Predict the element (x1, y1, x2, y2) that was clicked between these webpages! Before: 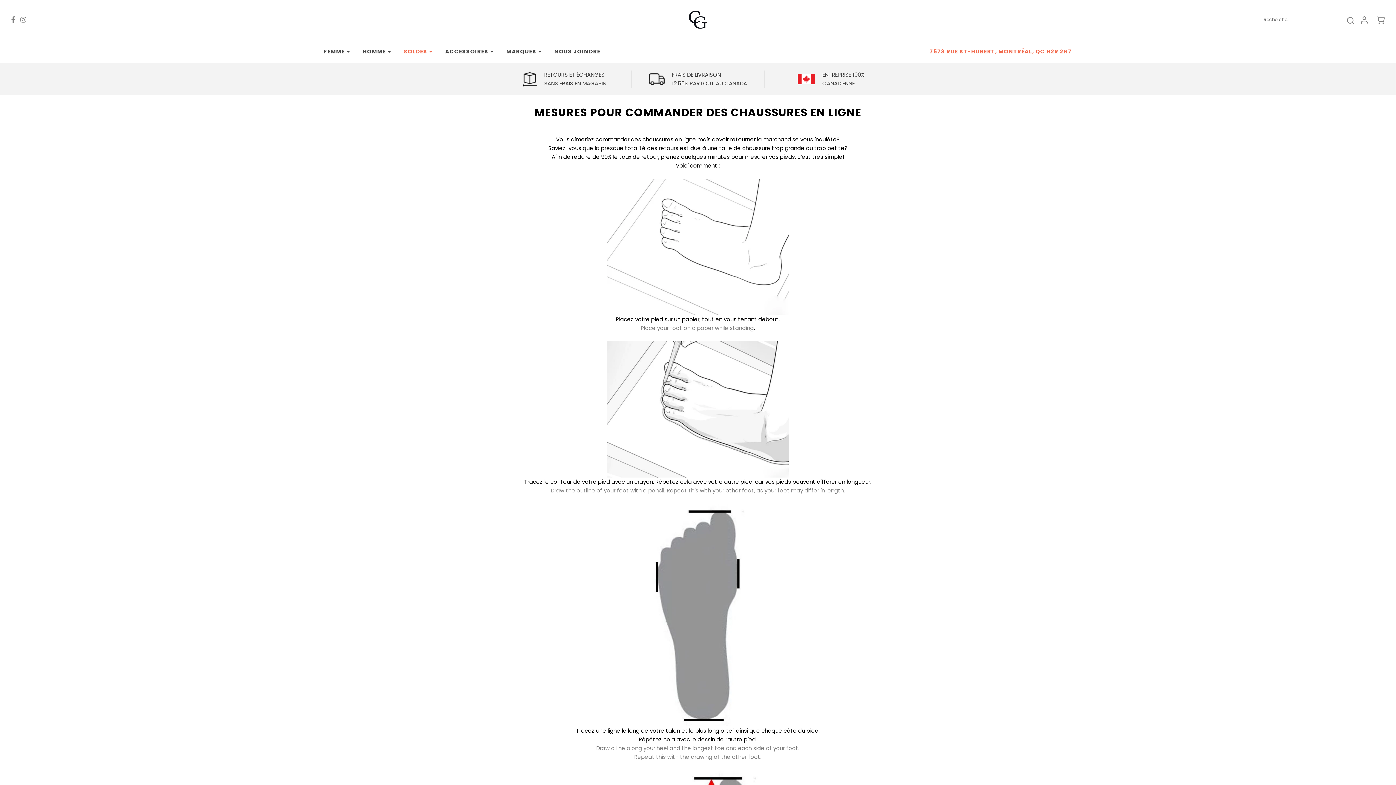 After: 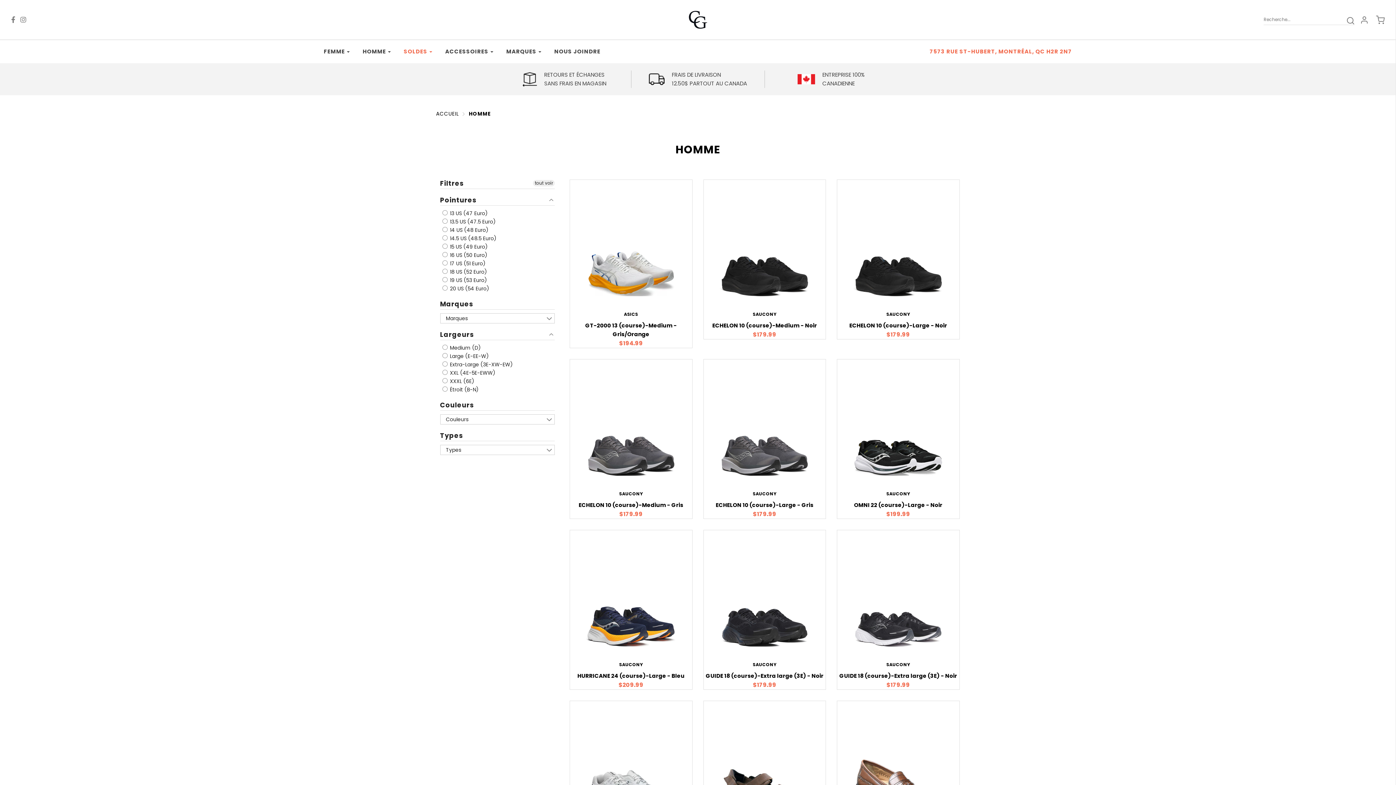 Action: label: HOMME bbox: (357, 43, 396, 59)